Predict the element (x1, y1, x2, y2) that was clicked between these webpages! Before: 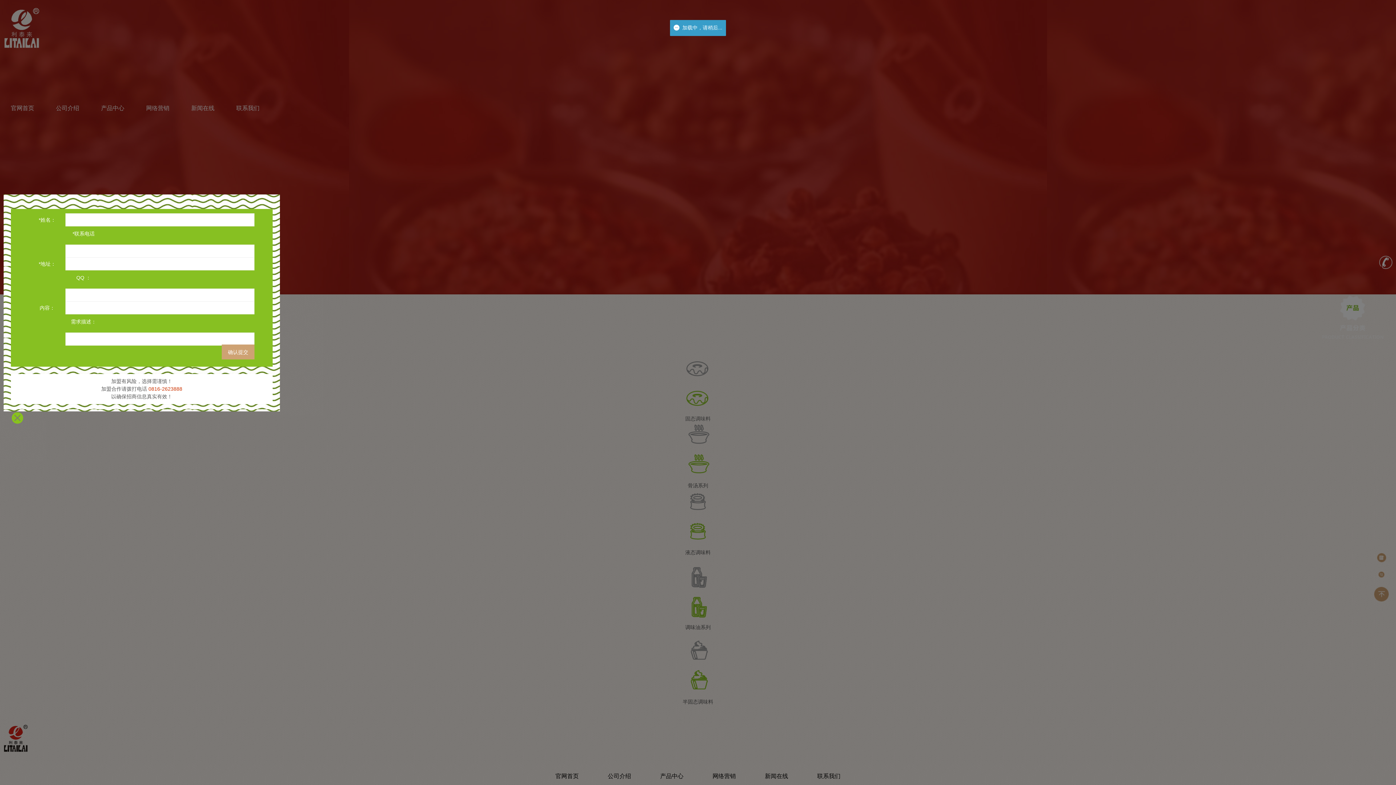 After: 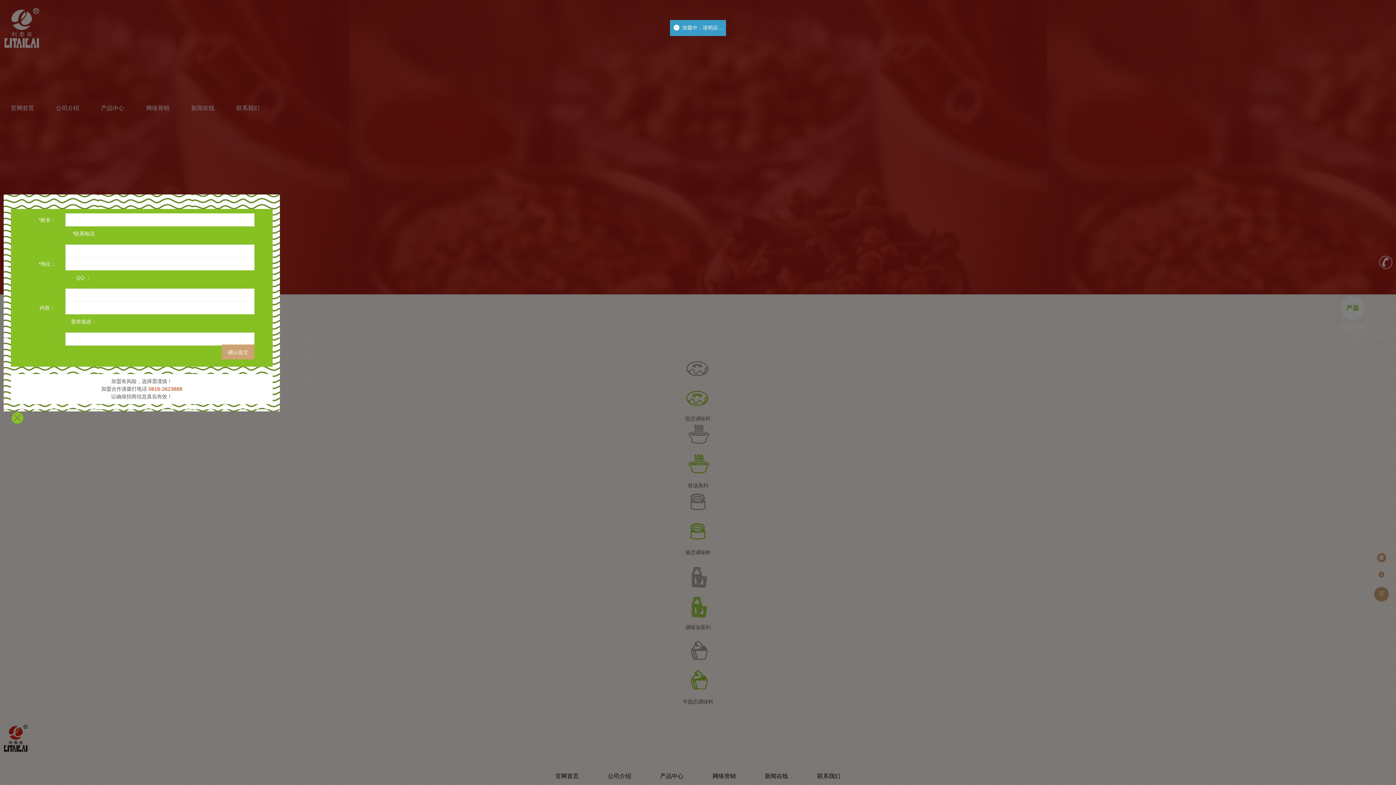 Action: bbox: (221, 344, 254, 359) label: 确认提交